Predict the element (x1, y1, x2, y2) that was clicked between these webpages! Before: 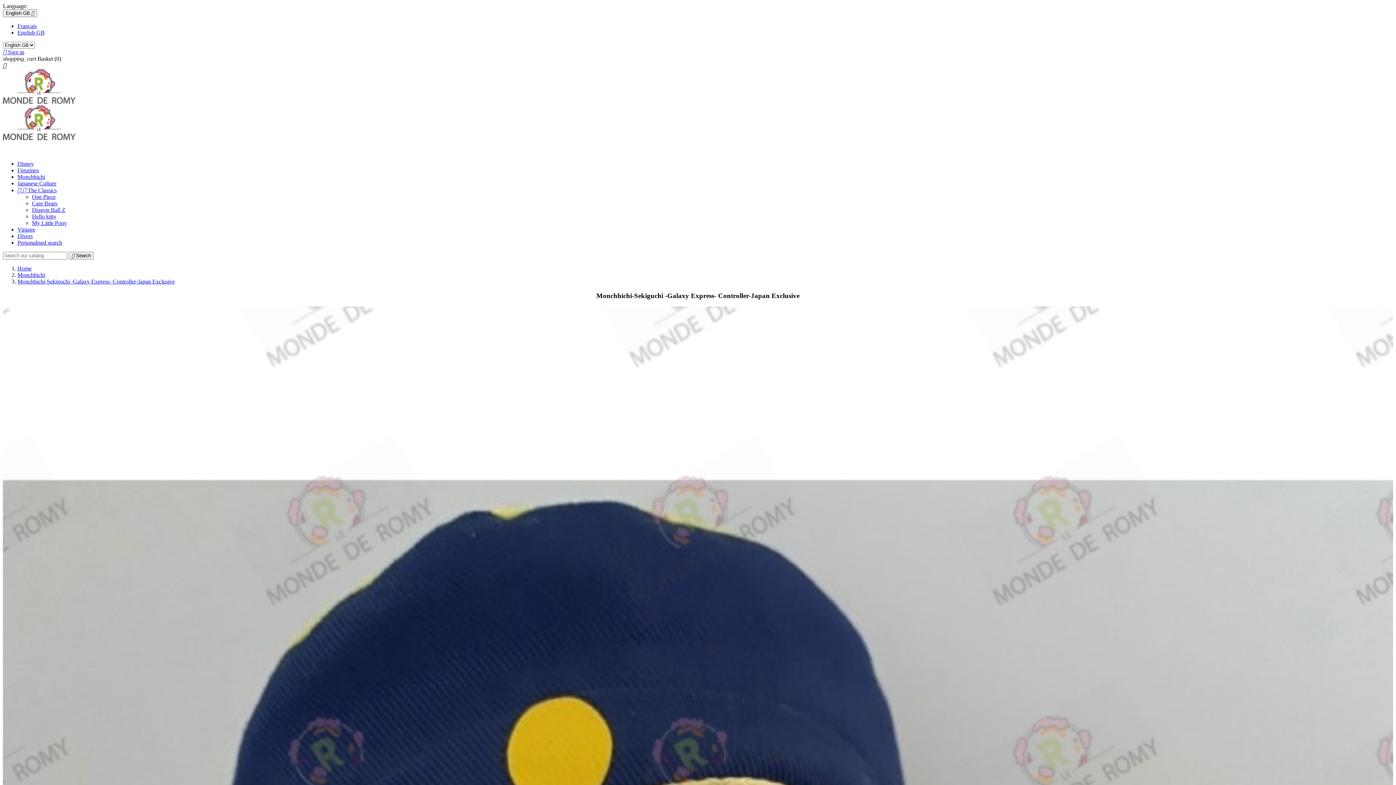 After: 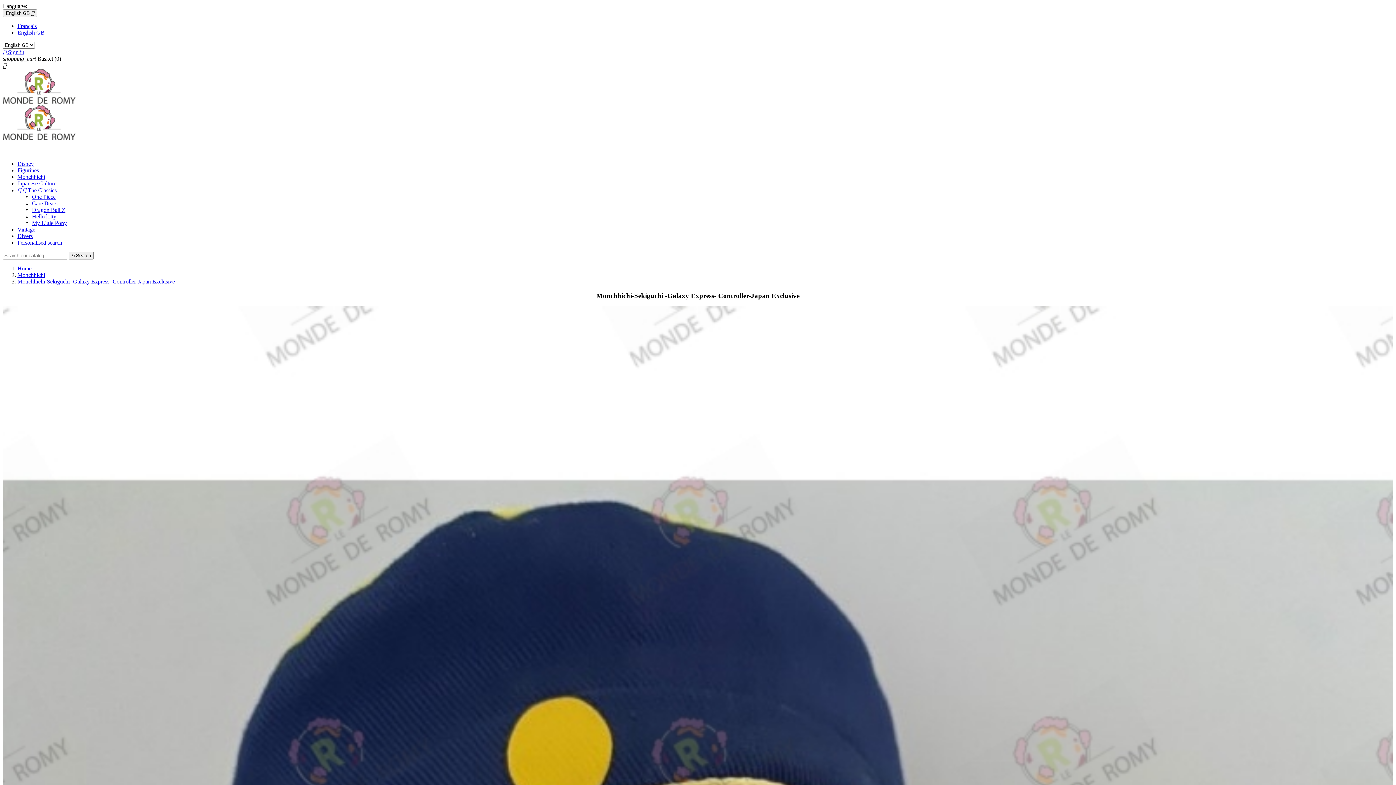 Action: bbox: (17, 29, 44, 35) label: English GB